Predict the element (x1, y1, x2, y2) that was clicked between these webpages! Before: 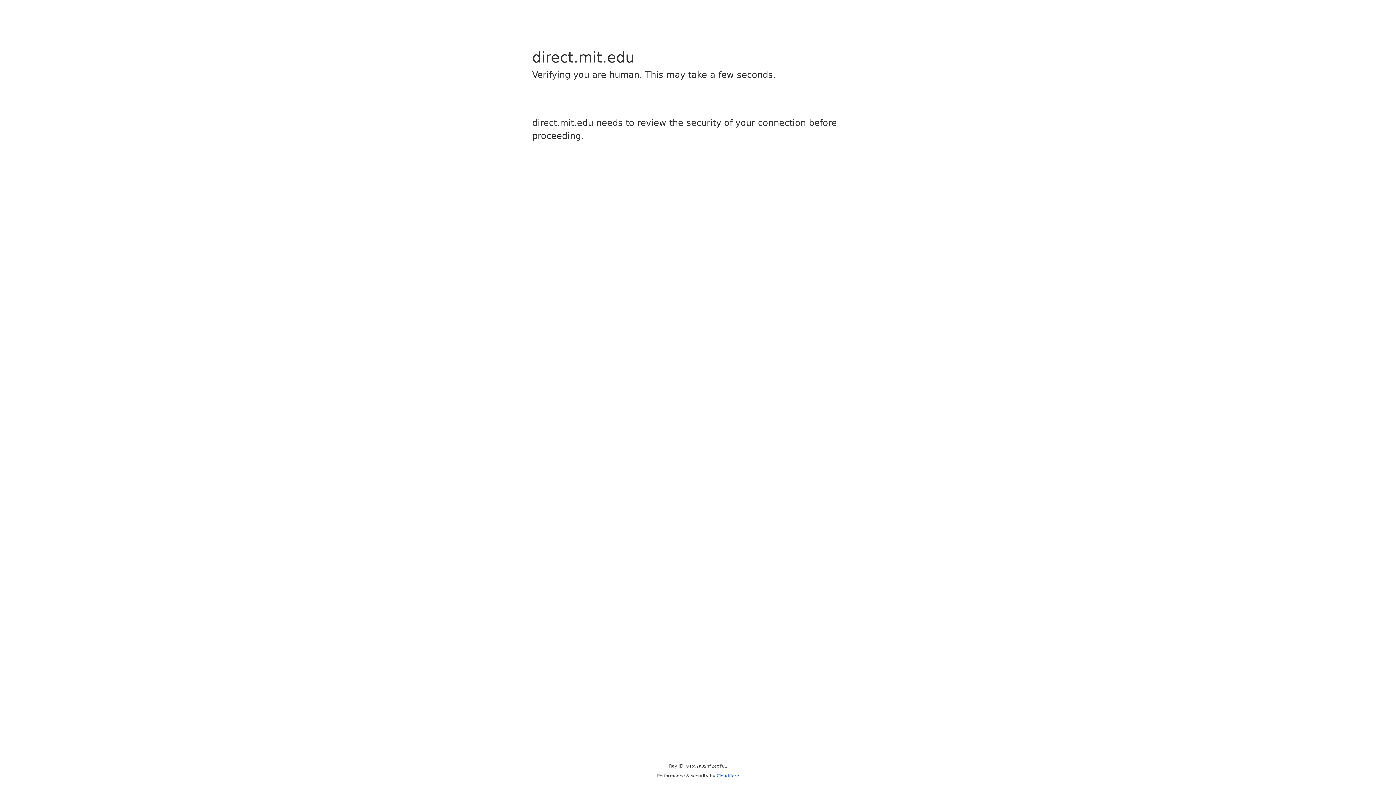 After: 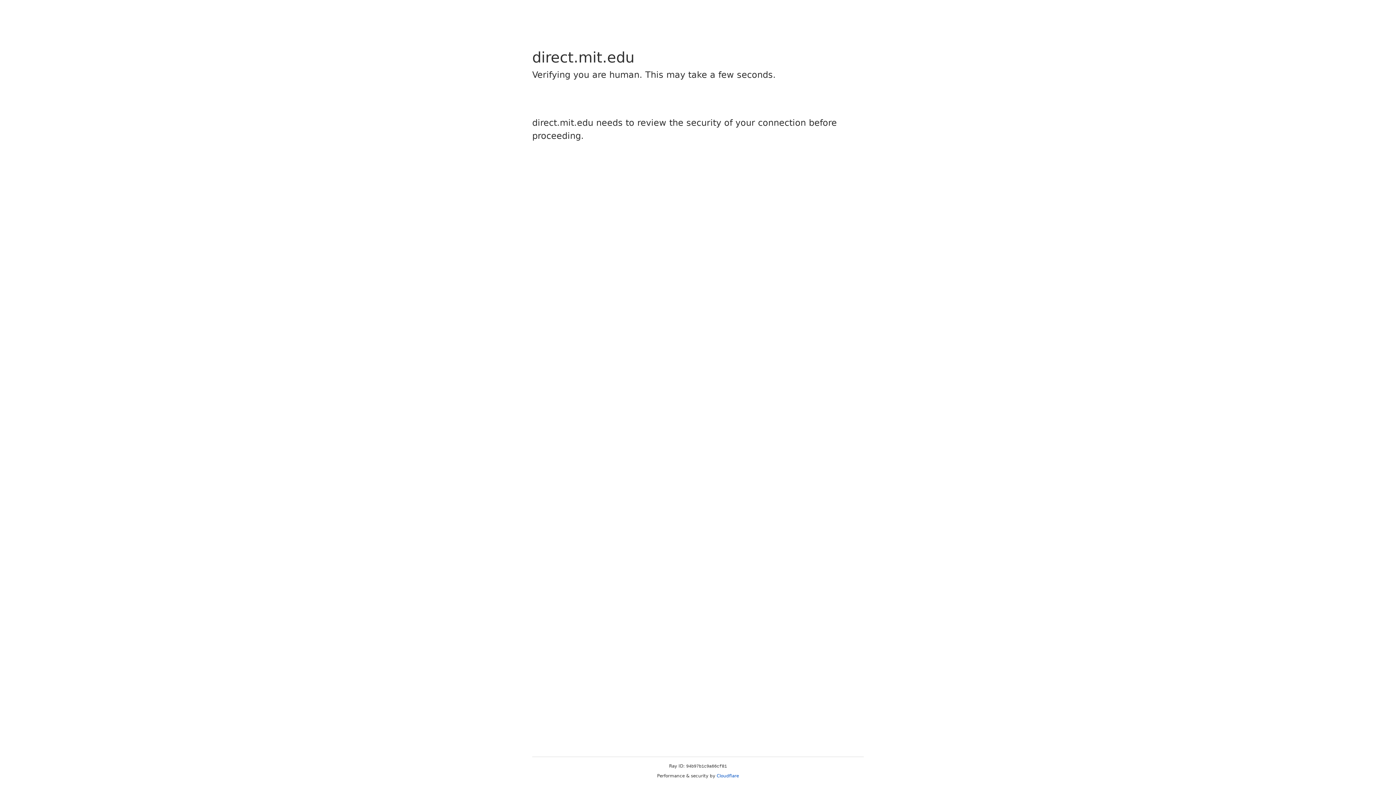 Action: label: Cloudflare bbox: (716, 773, 739, 778)